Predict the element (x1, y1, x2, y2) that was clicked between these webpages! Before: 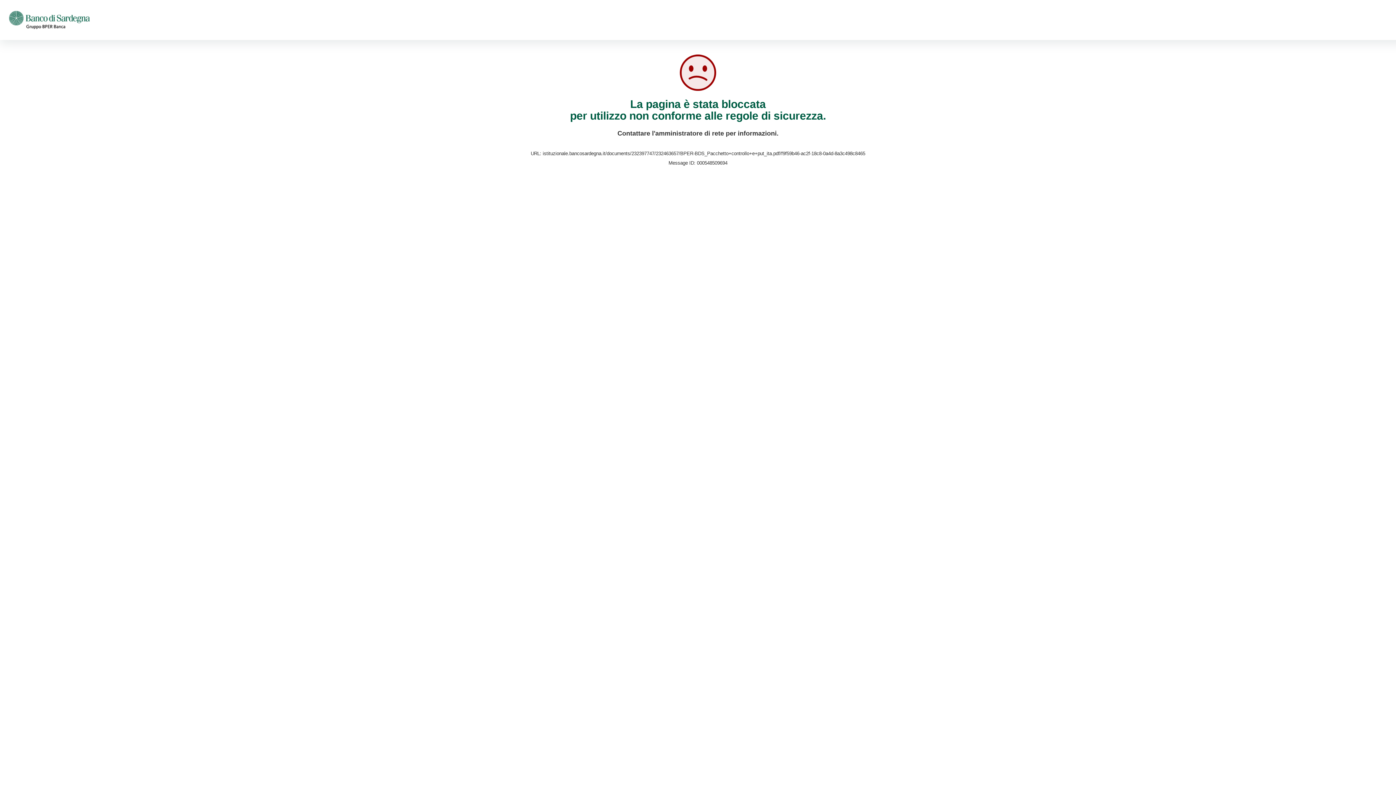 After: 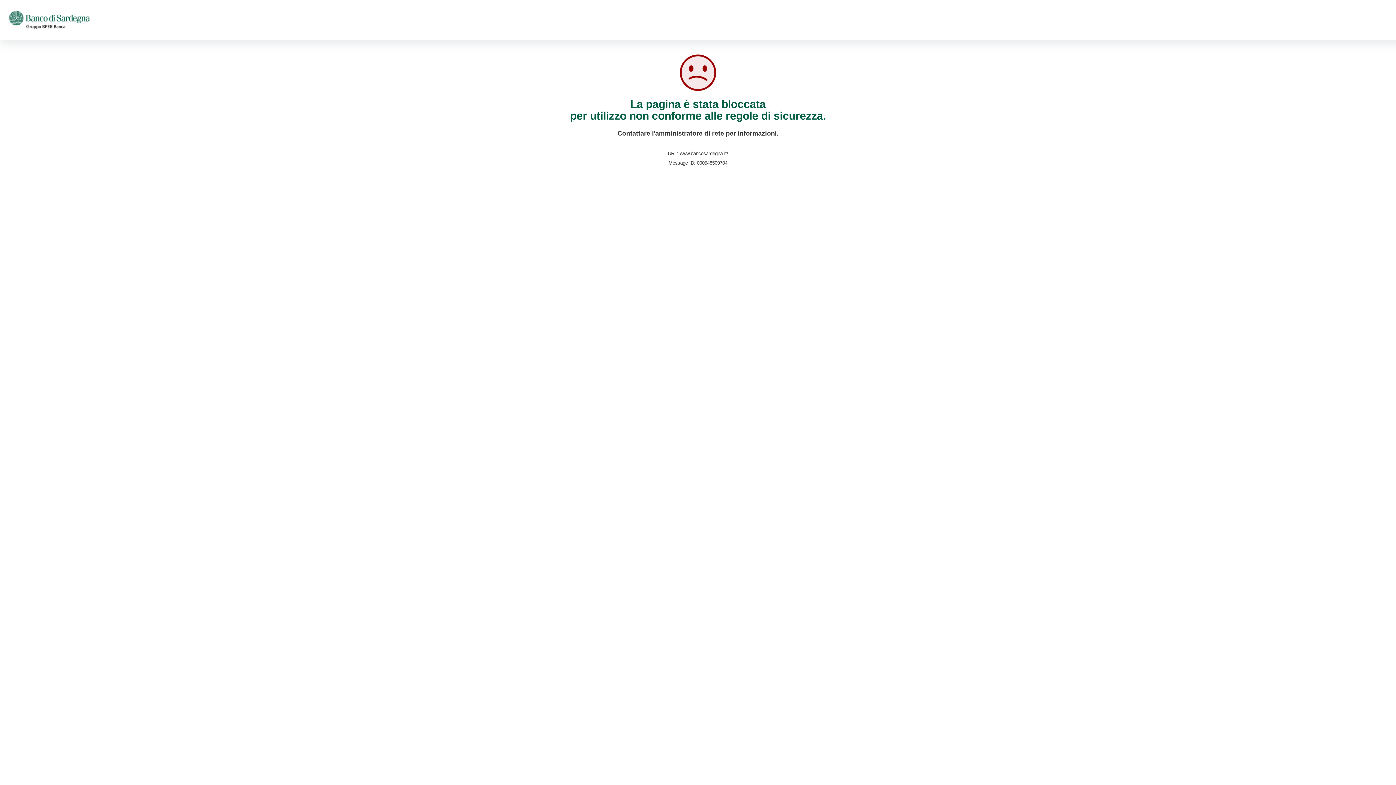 Action: bbox: (9, 16, 89, 22)